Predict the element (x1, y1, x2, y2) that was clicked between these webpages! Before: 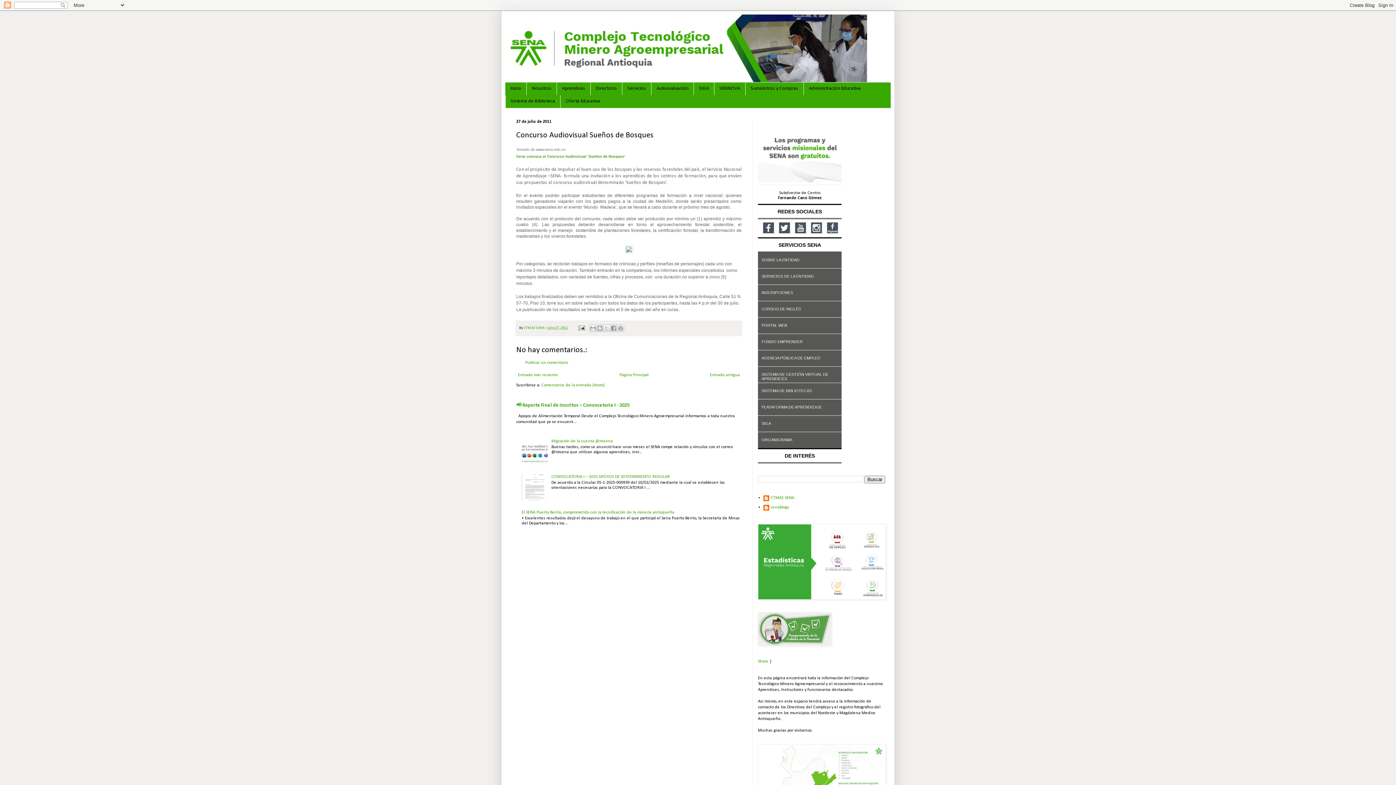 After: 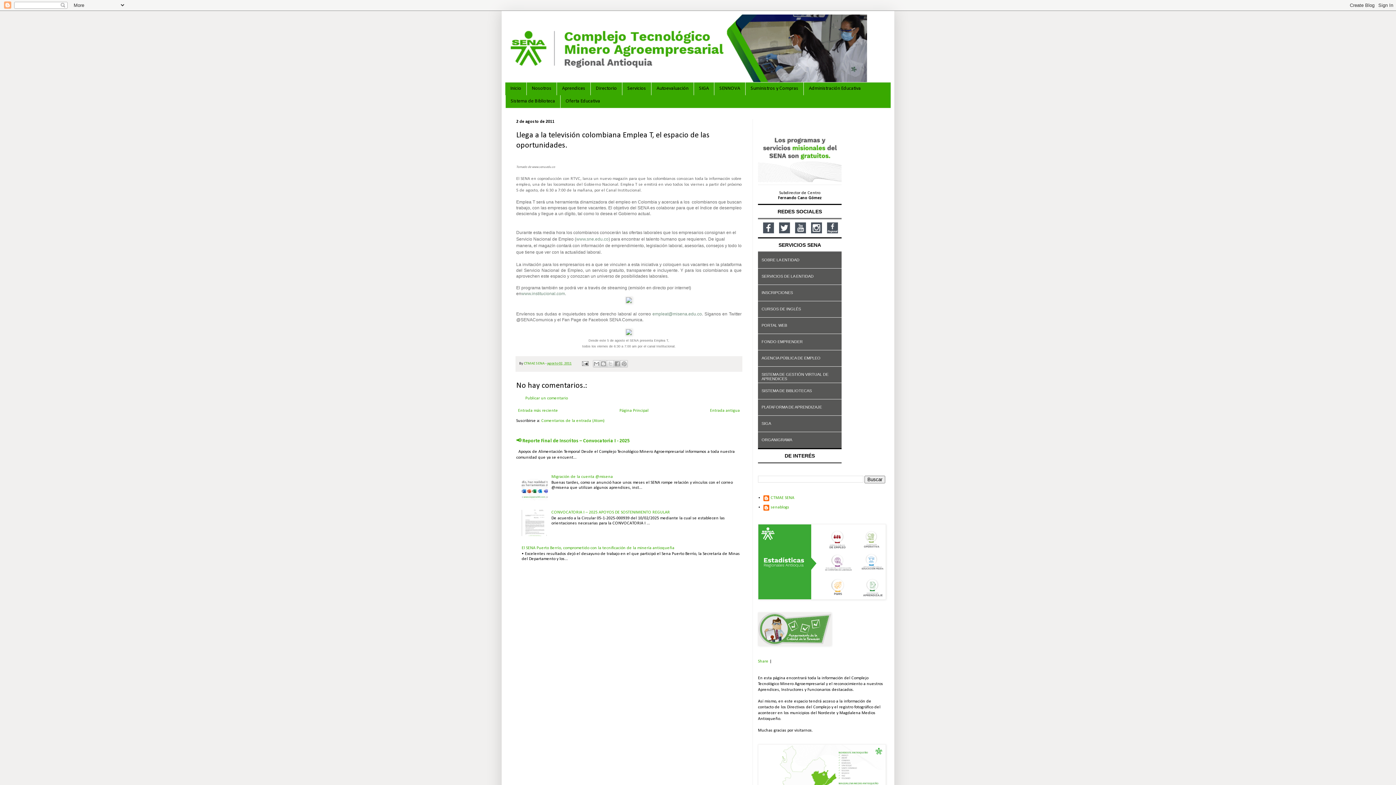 Action: bbox: (516, 371, 560, 379) label: Entrada más reciente